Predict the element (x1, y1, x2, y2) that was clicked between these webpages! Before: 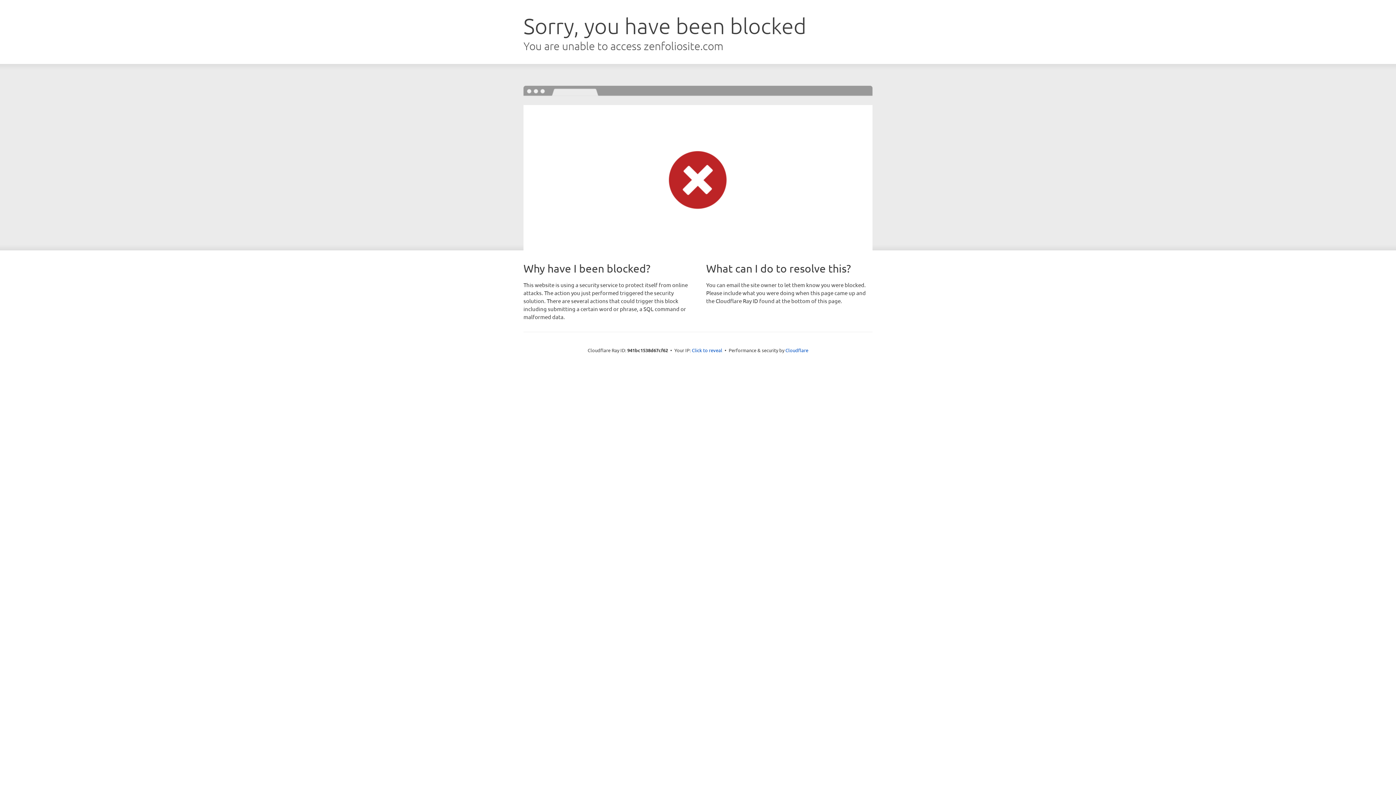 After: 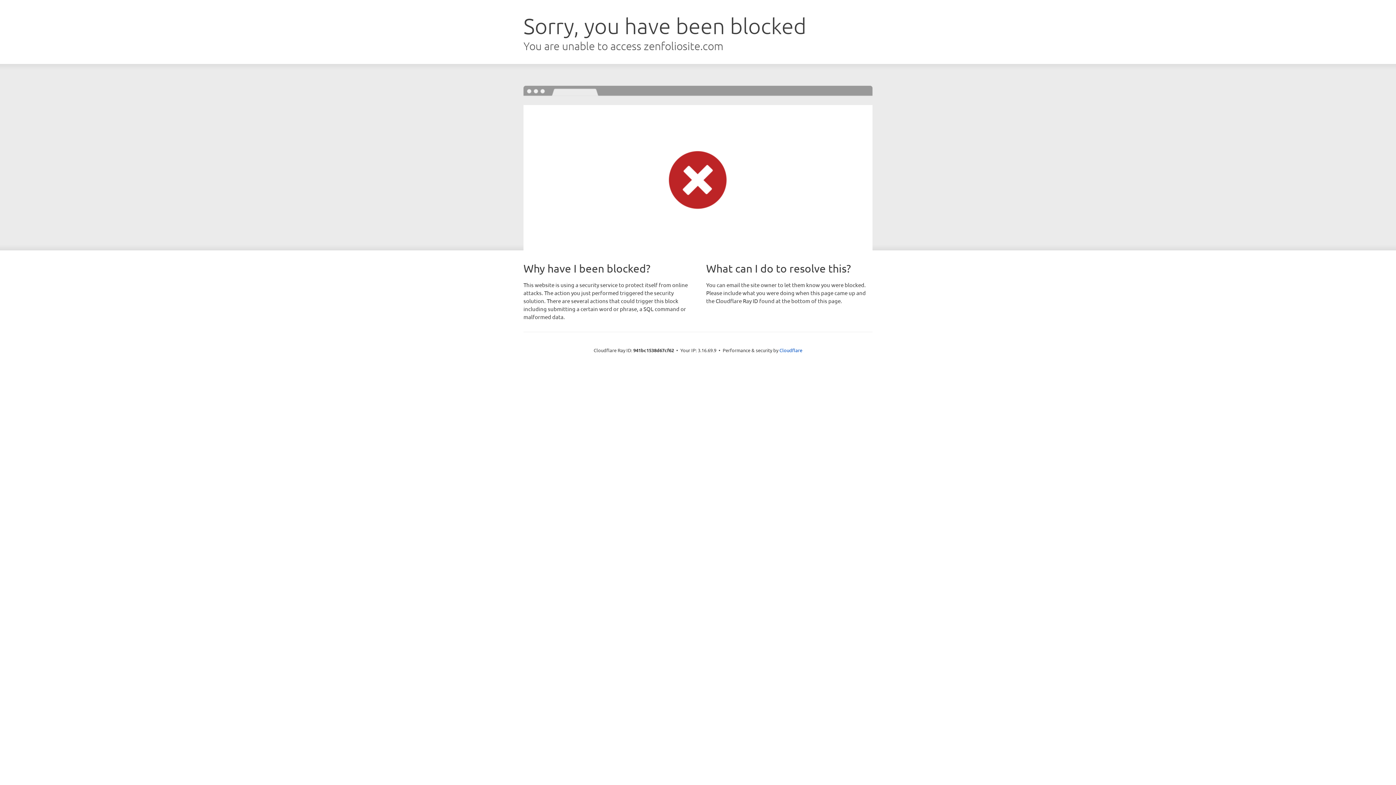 Action: label: Click to reveal bbox: (692, 346, 722, 353)